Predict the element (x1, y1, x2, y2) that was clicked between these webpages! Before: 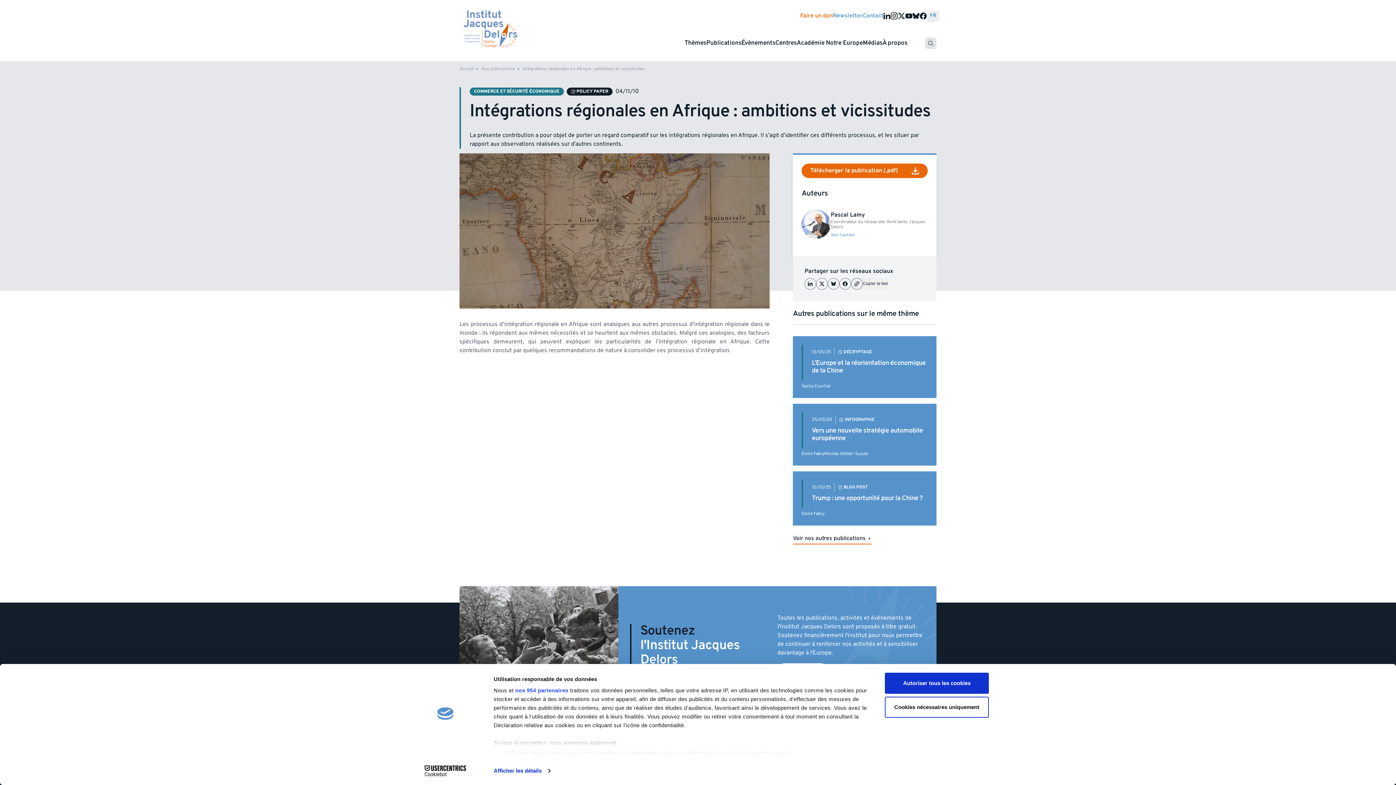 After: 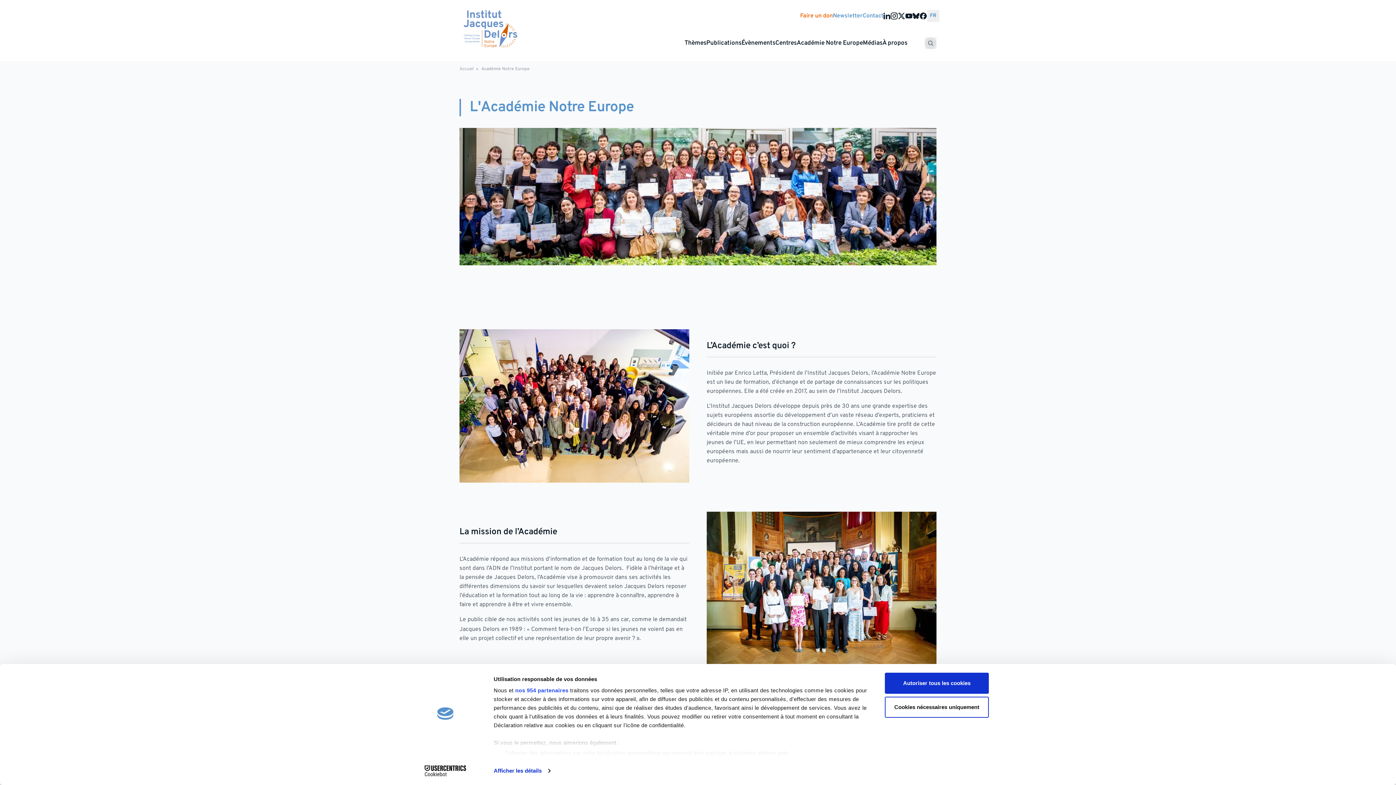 Action: label: Académie Notre Europe bbox: (796, 39, 863, 46)